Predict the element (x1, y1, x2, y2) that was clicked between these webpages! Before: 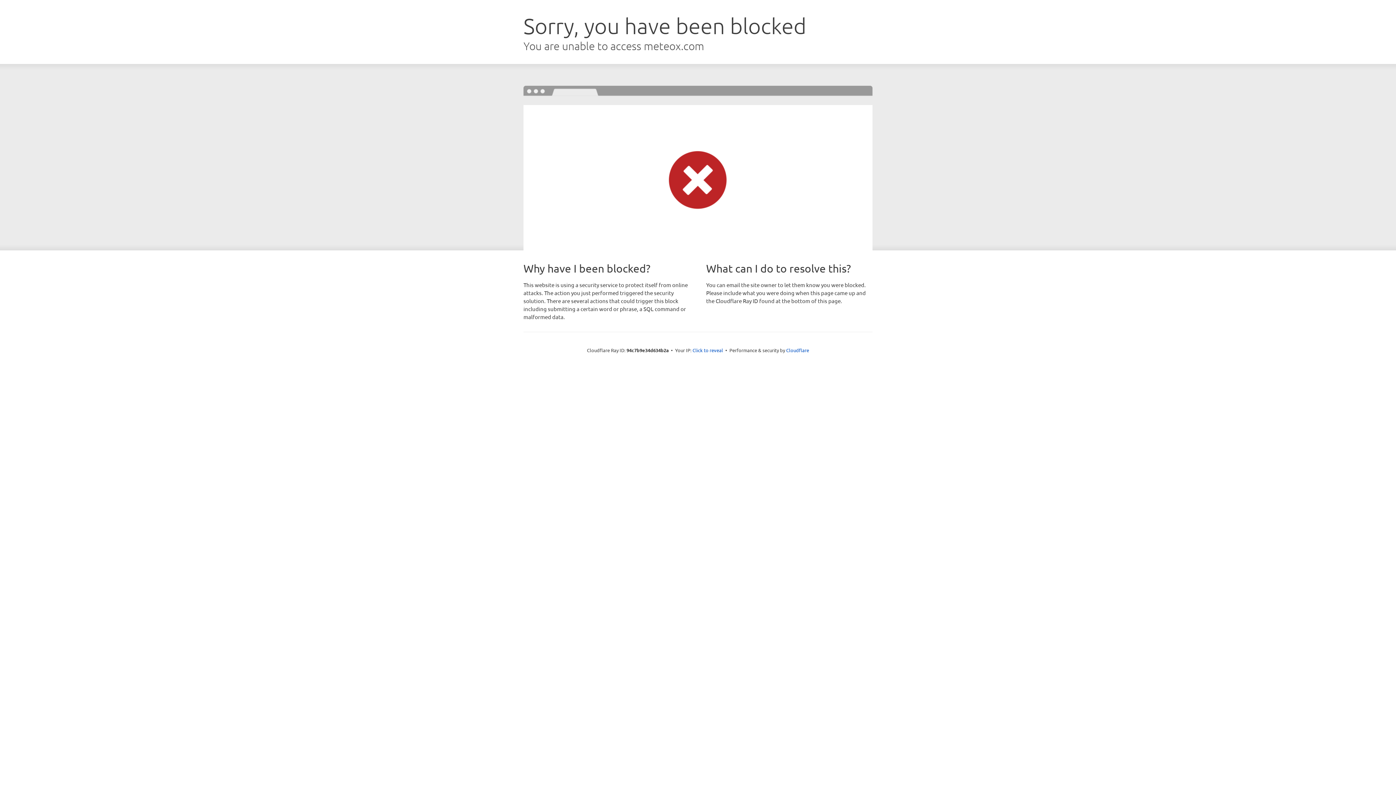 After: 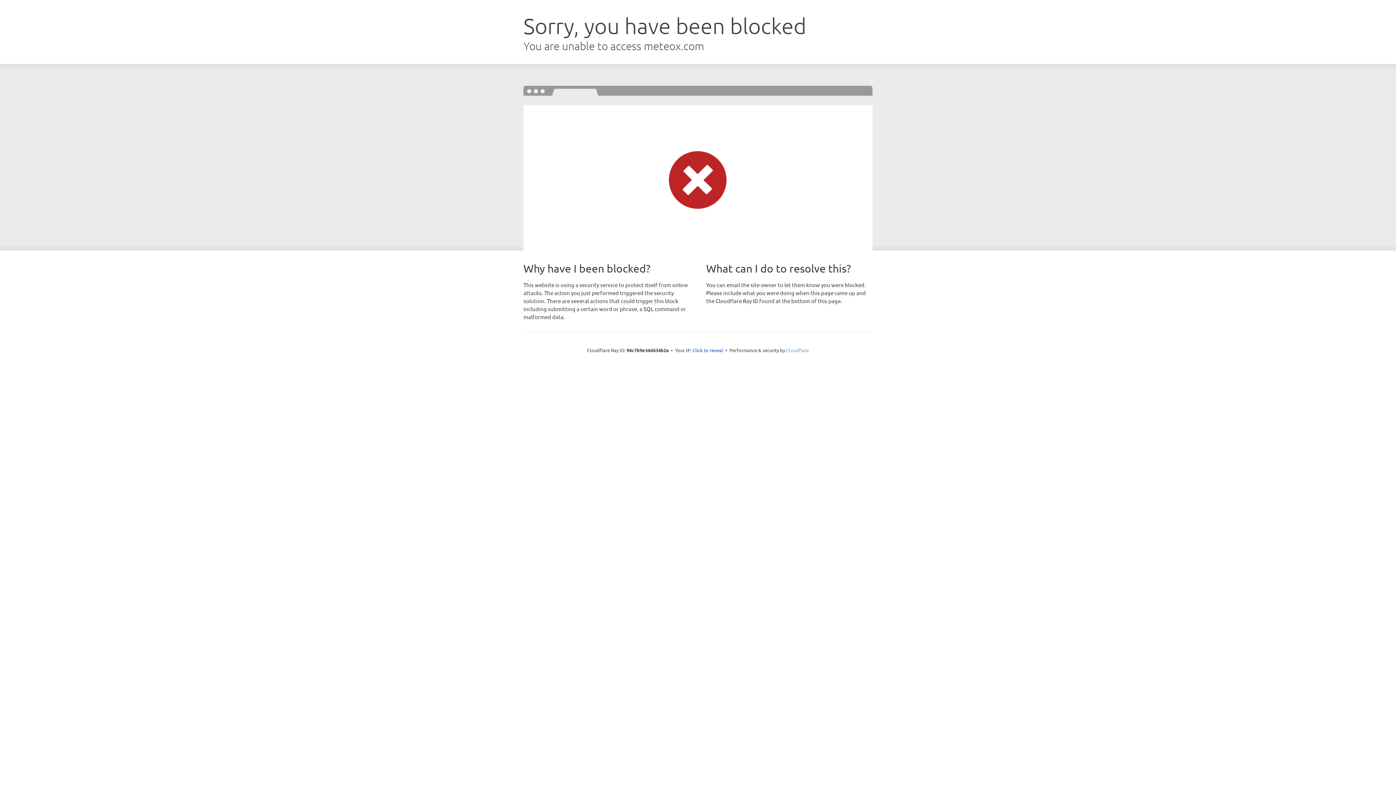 Action: label: Cloudflare bbox: (786, 347, 809, 353)